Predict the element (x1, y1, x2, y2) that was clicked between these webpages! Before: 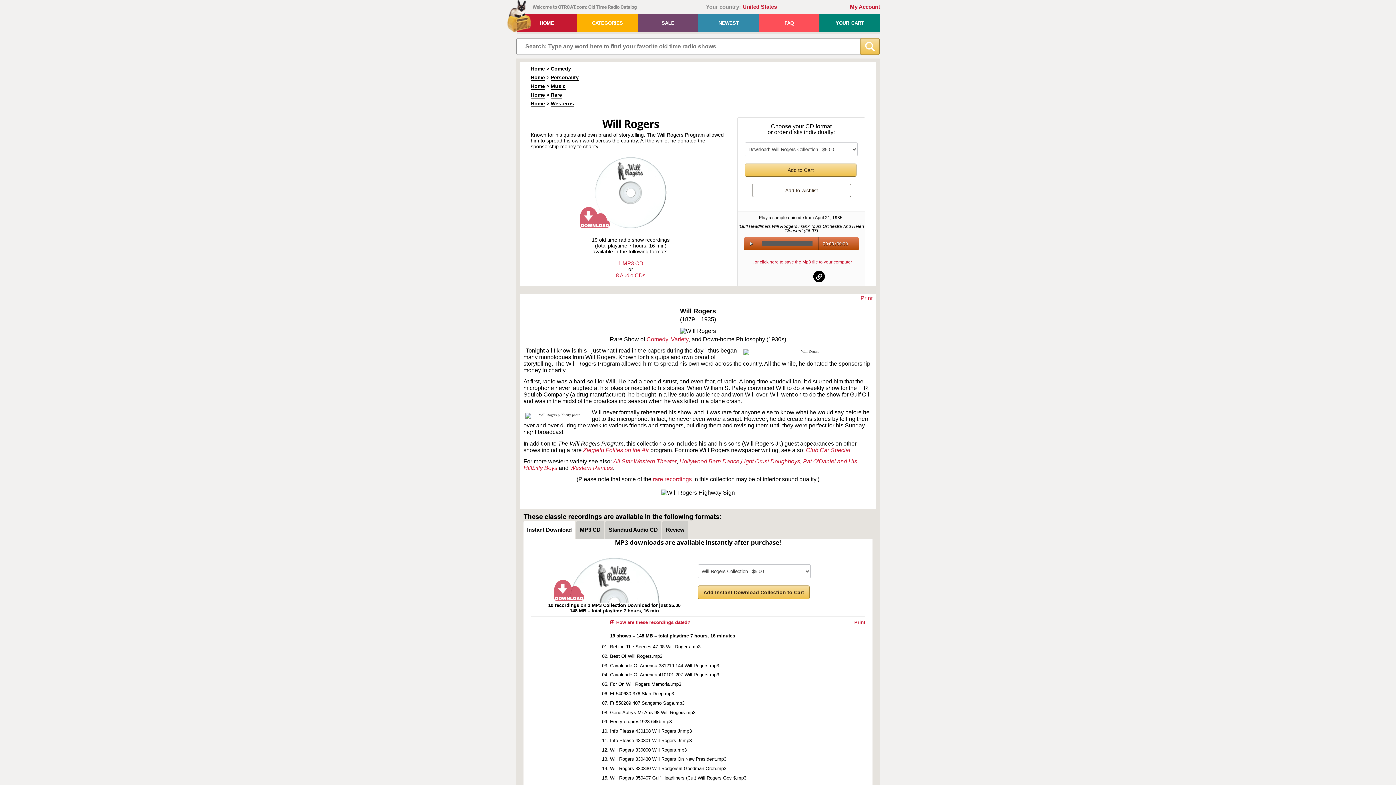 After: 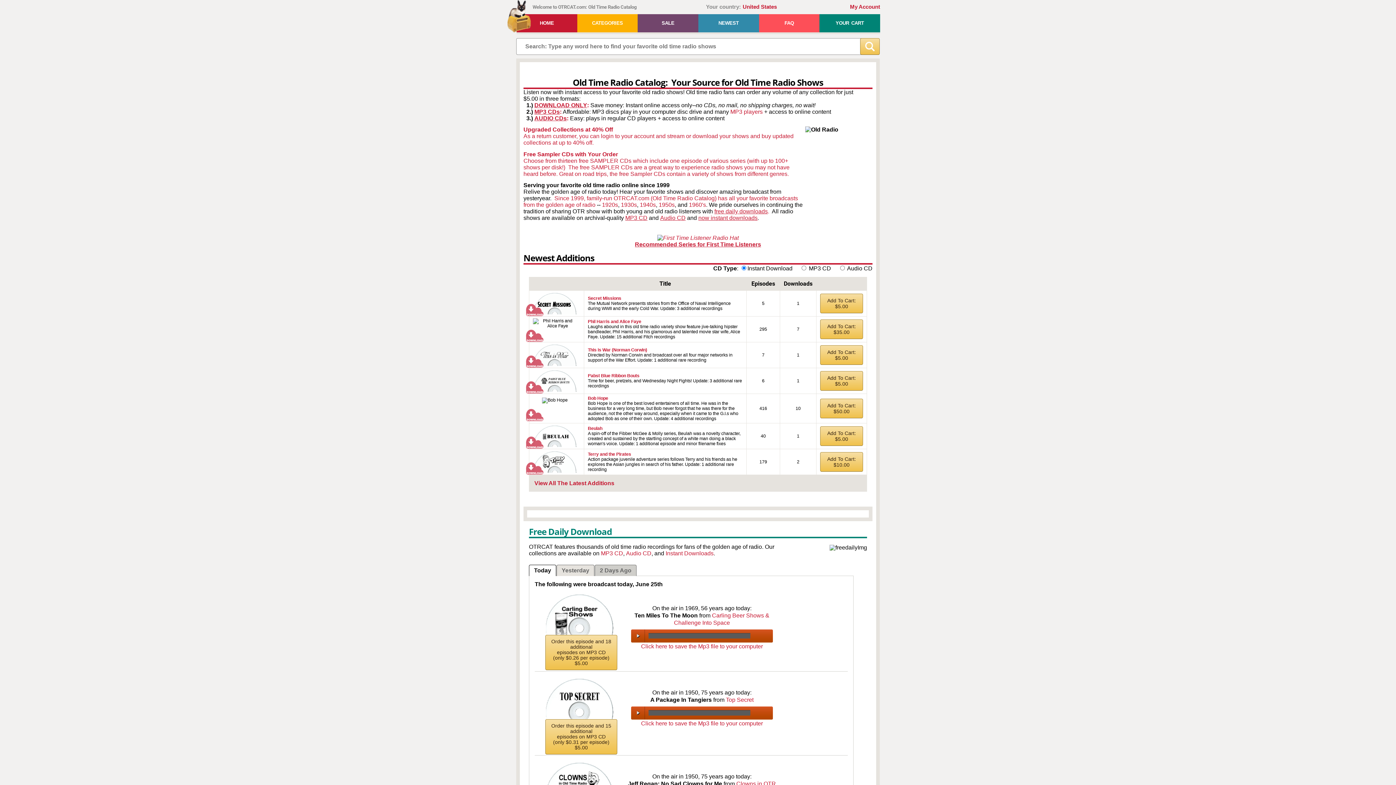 Action: label: Home bbox: (530, 65, 545, 72)